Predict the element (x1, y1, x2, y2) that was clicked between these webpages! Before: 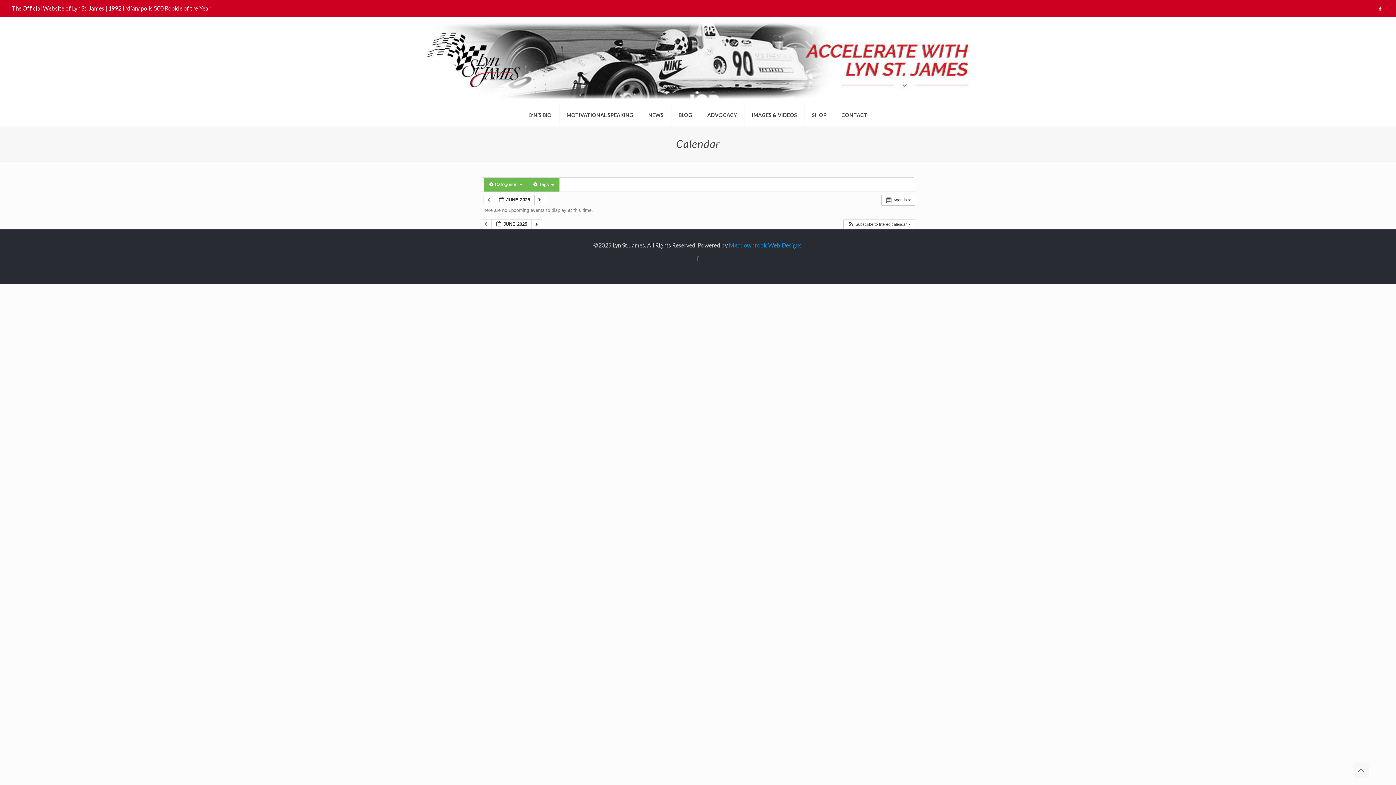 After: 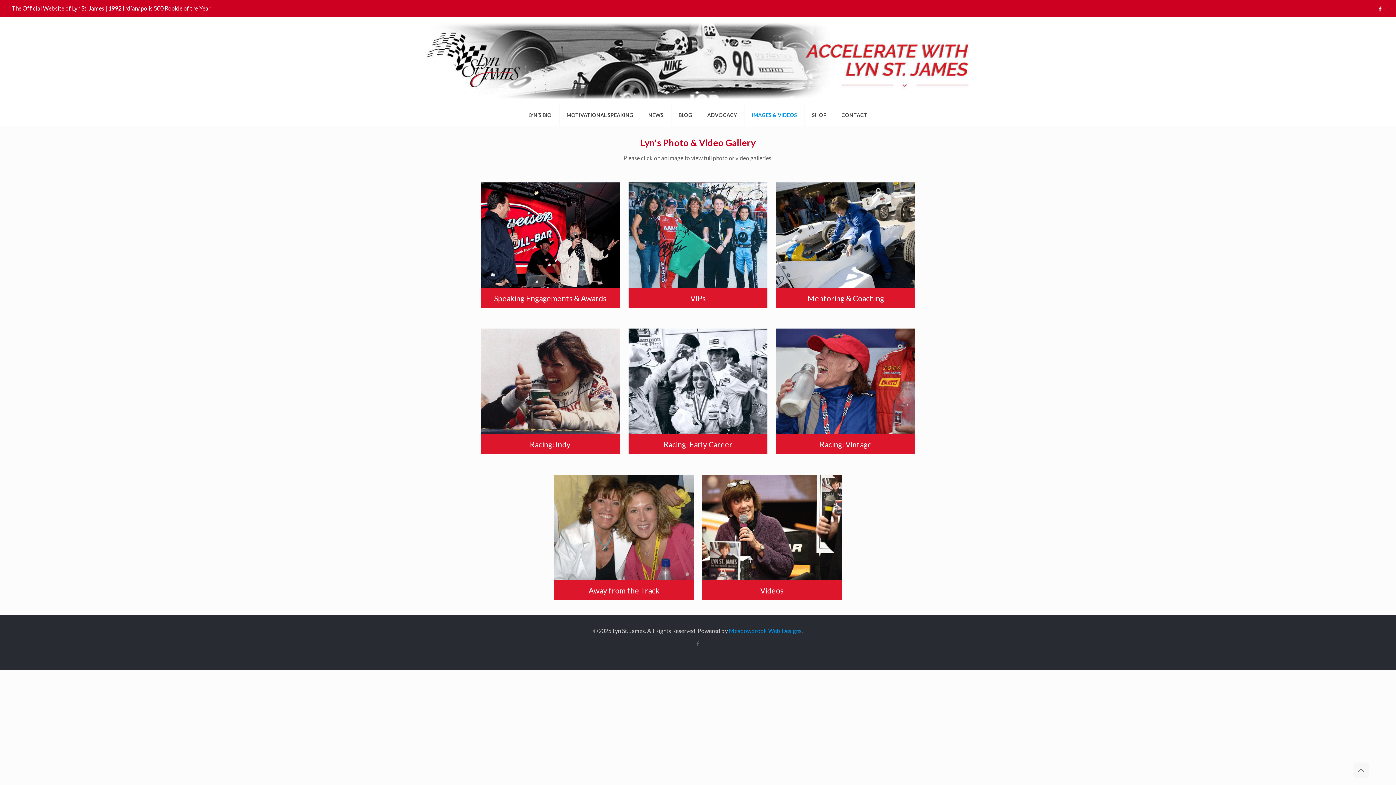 Action: bbox: (744, 104, 804, 126) label: IMAGES & VIDEOS